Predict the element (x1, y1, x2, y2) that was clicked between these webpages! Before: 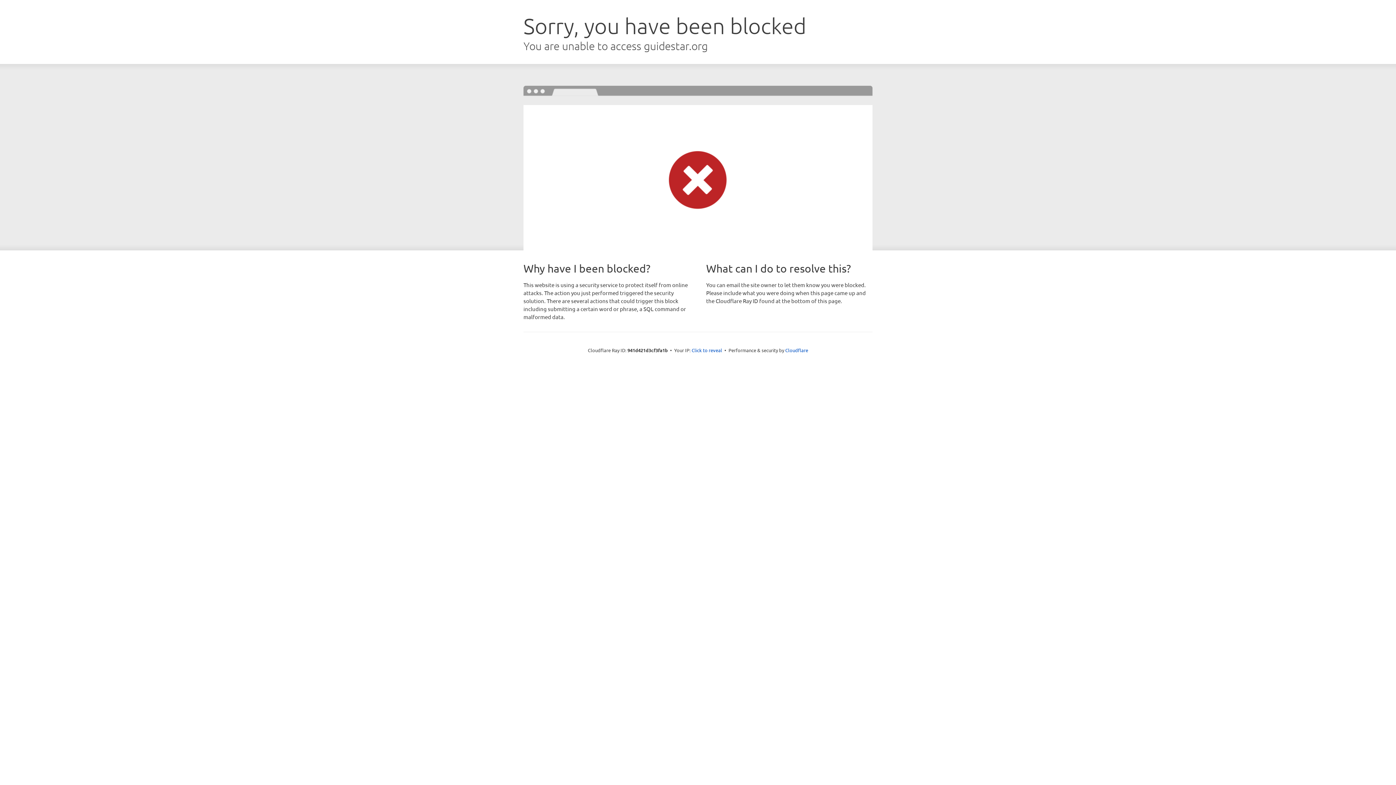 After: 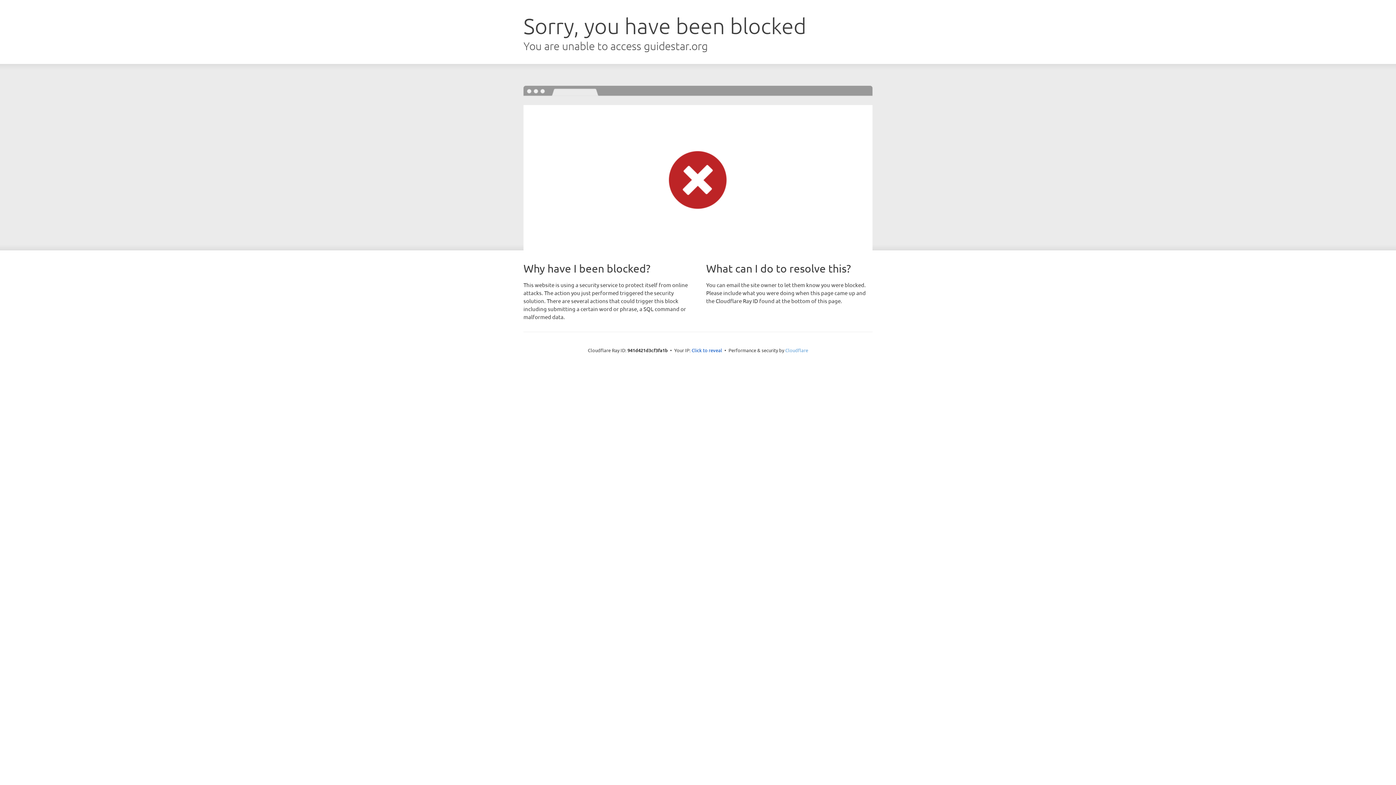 Action: label: Cloudflare bbox: (785, 347, 808, 353)